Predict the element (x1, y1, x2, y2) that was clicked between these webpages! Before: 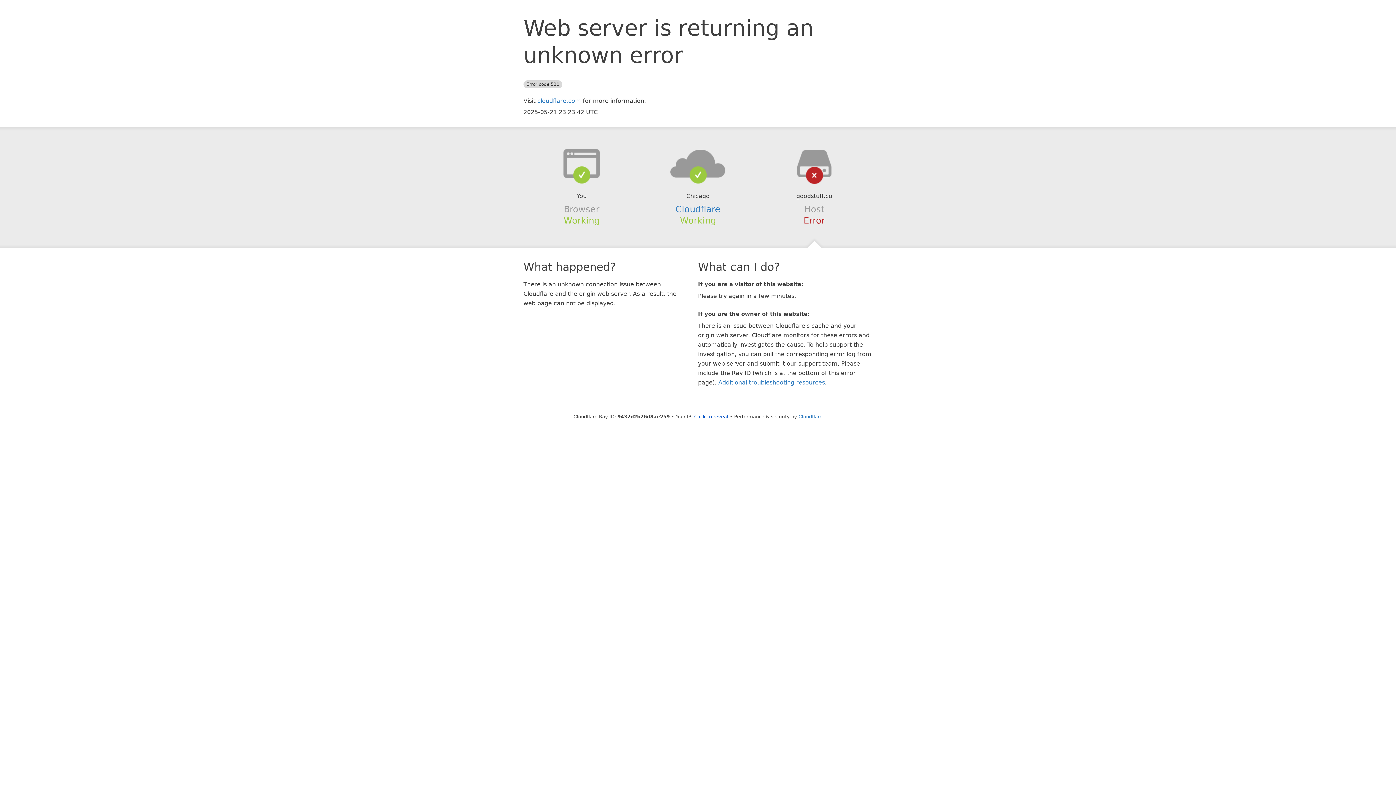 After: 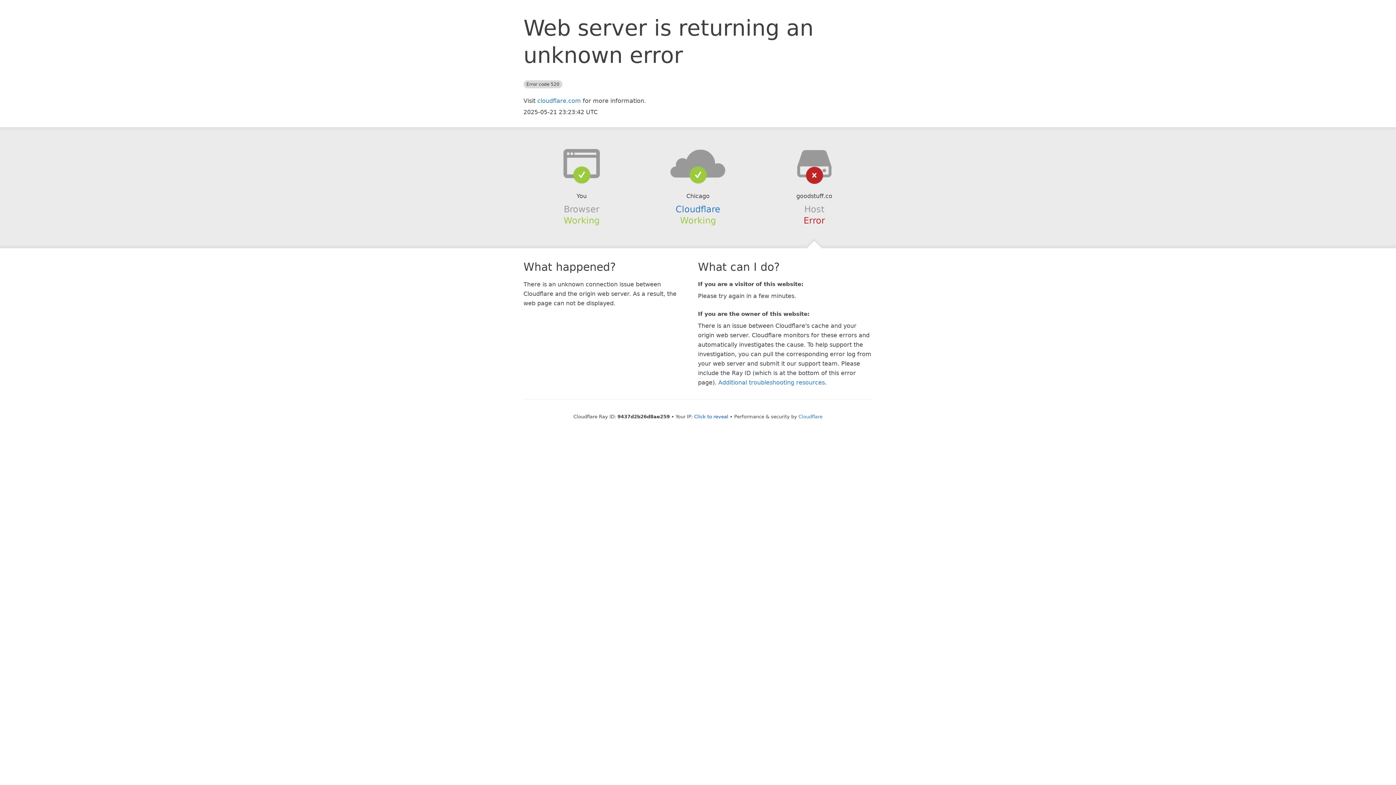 Action: bbox: (639, 148, 756, 178)